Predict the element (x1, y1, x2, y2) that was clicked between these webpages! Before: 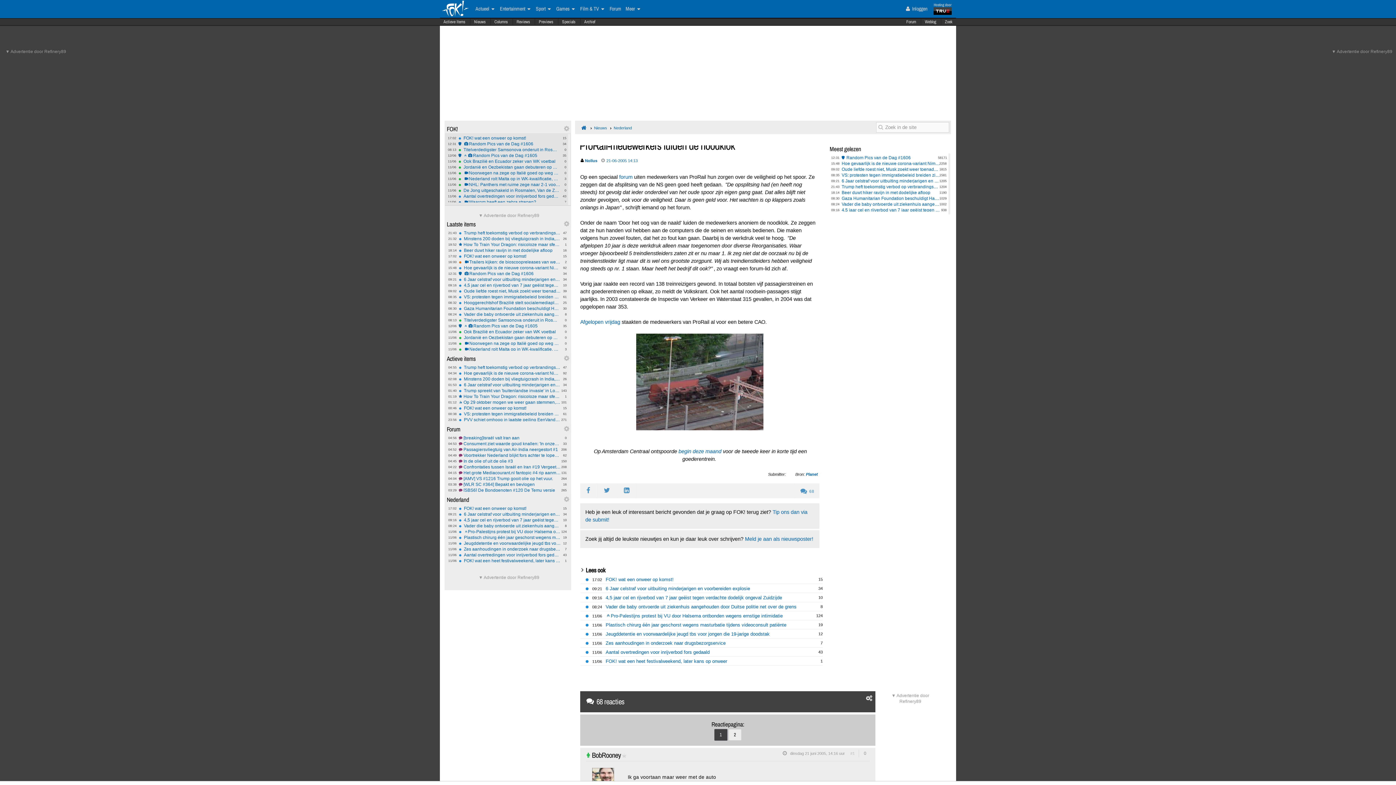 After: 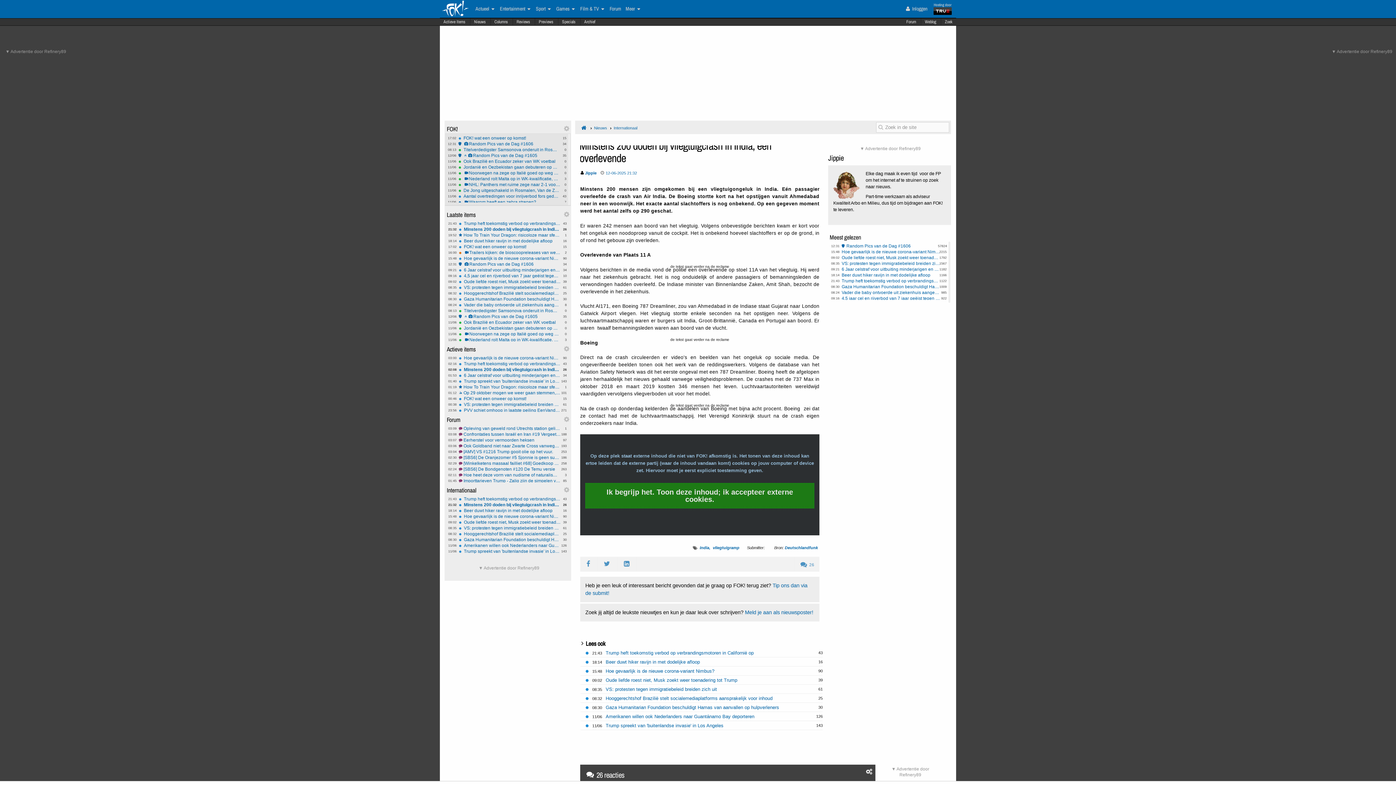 Action: bbox: (458, 377, 561, 381) label: 26
02:08
Minstens 200 doden bij vliegtuigcrash in India, één overlevende